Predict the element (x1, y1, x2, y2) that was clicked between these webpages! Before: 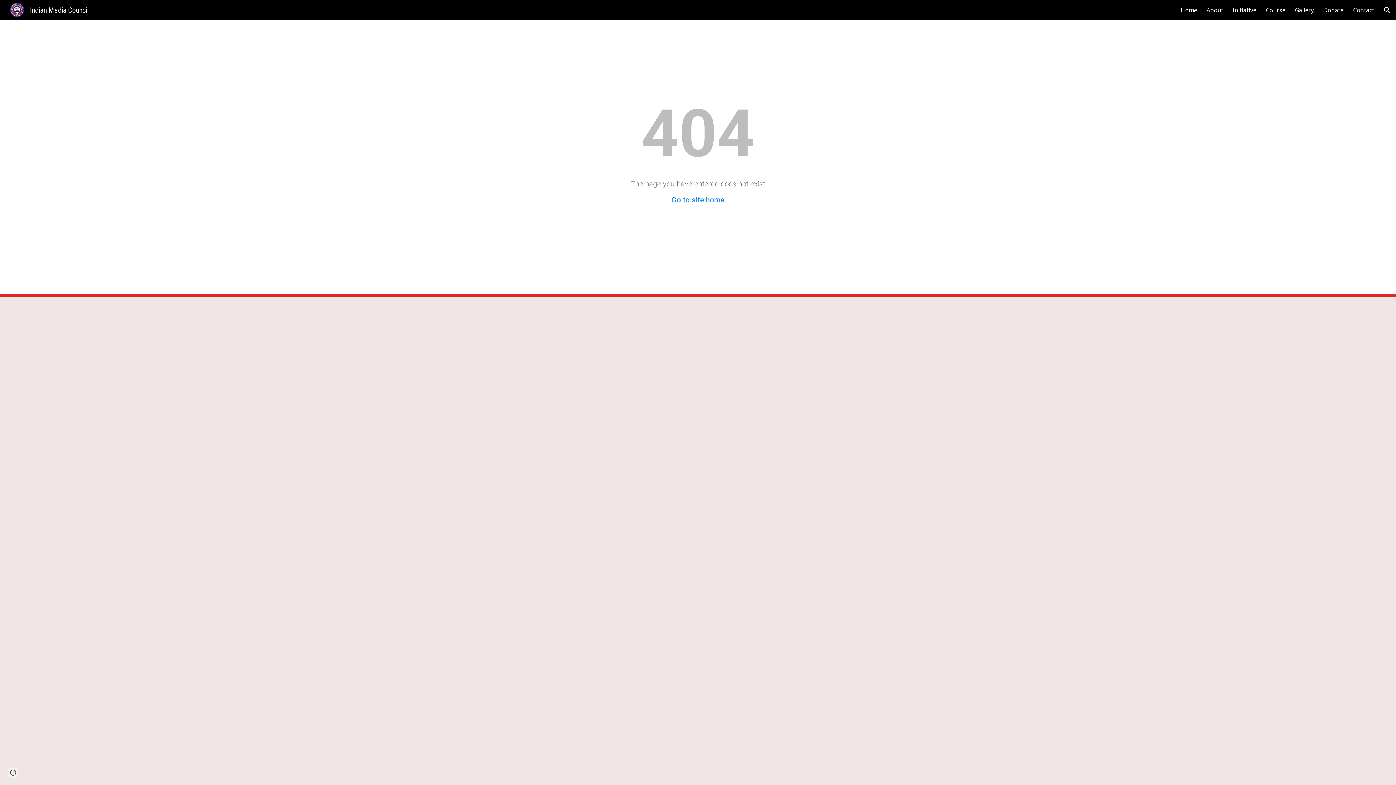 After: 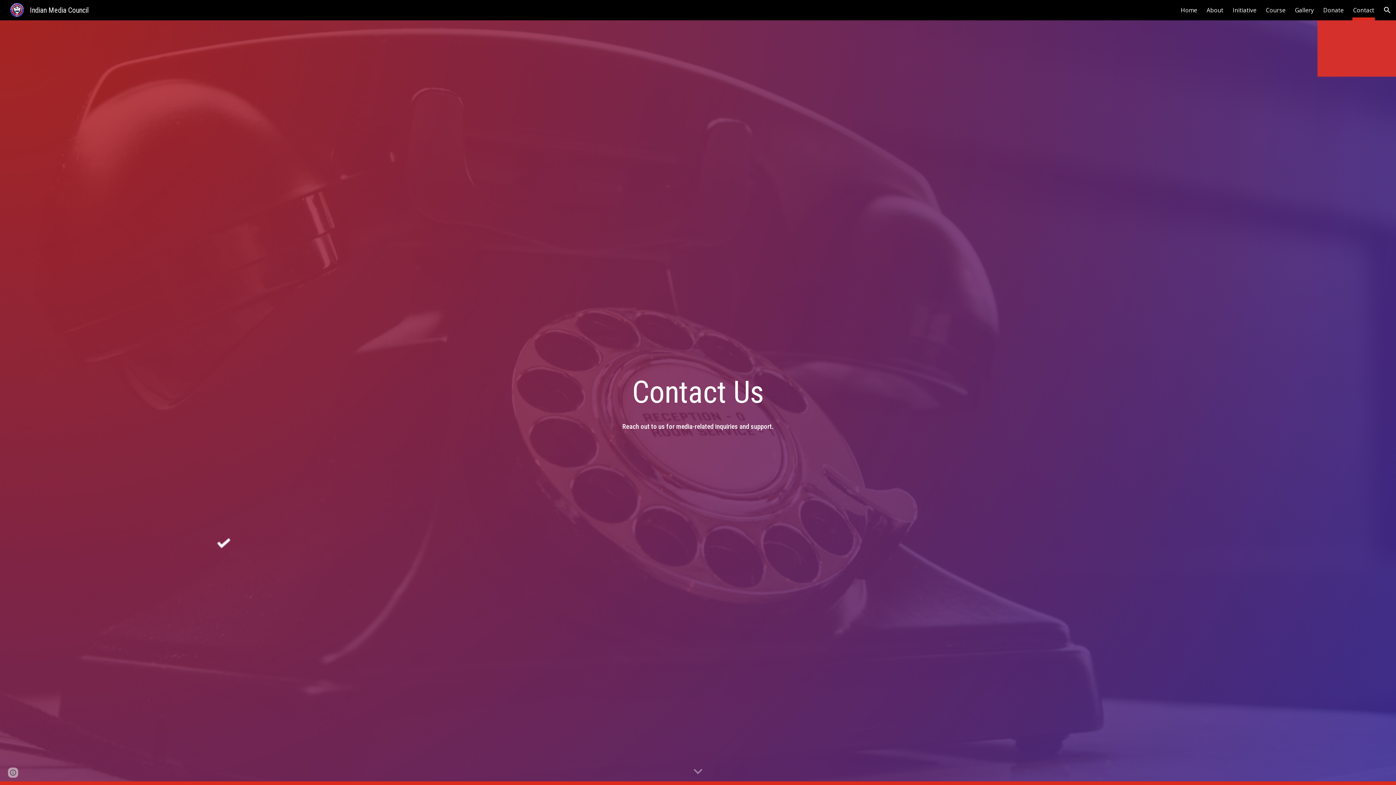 Action: bbox: (1353, 5, 1374, 15) label: Contact